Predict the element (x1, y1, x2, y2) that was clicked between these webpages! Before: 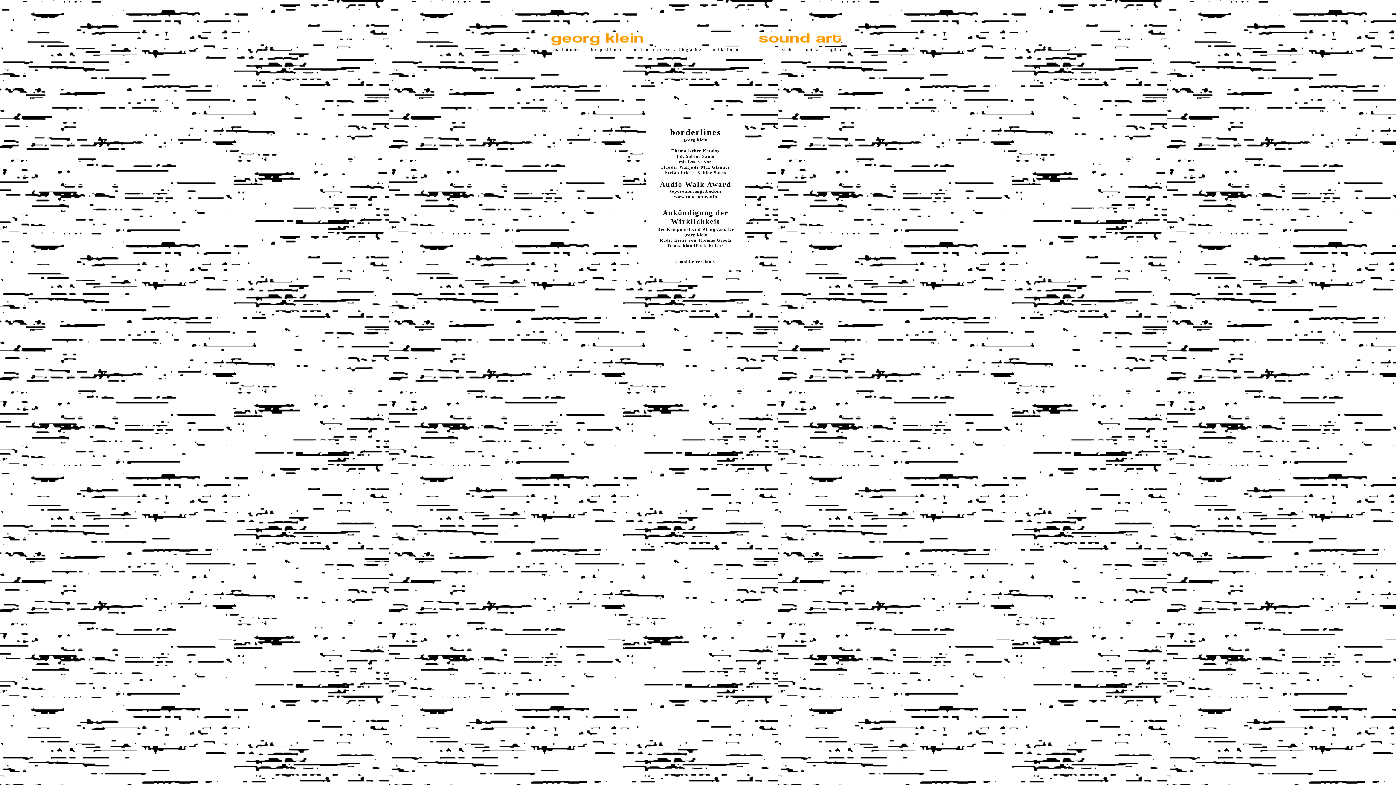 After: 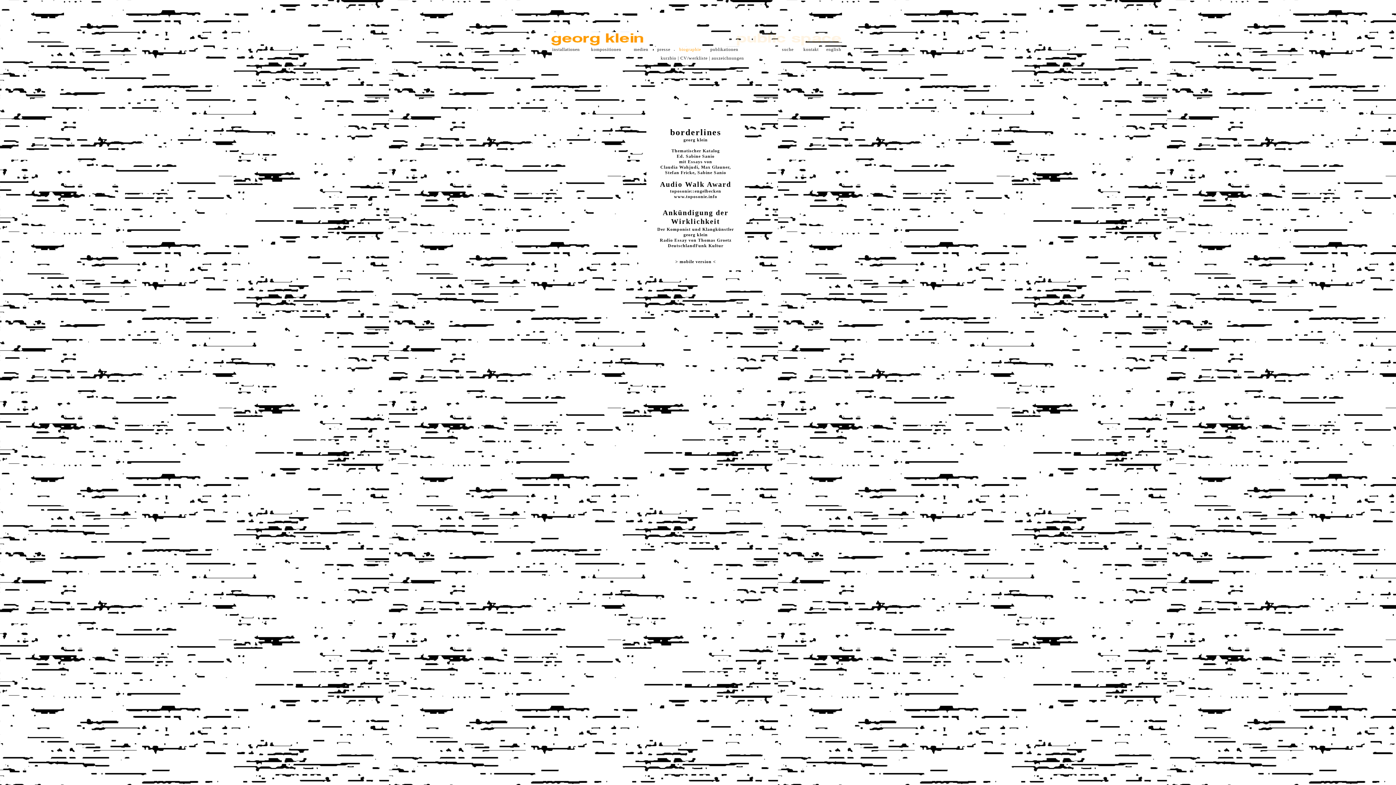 Action: label: biographie bbox: (679, 46, 701, 52)